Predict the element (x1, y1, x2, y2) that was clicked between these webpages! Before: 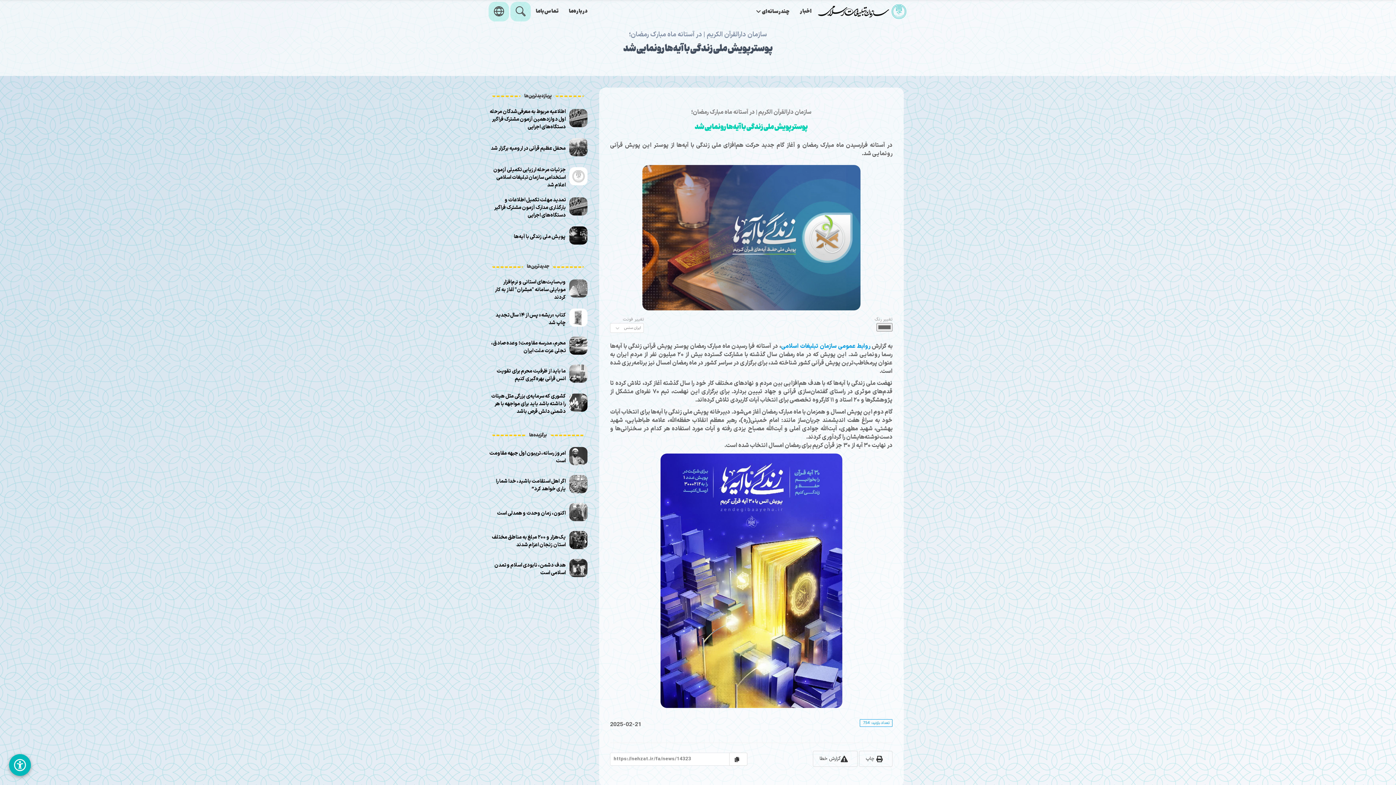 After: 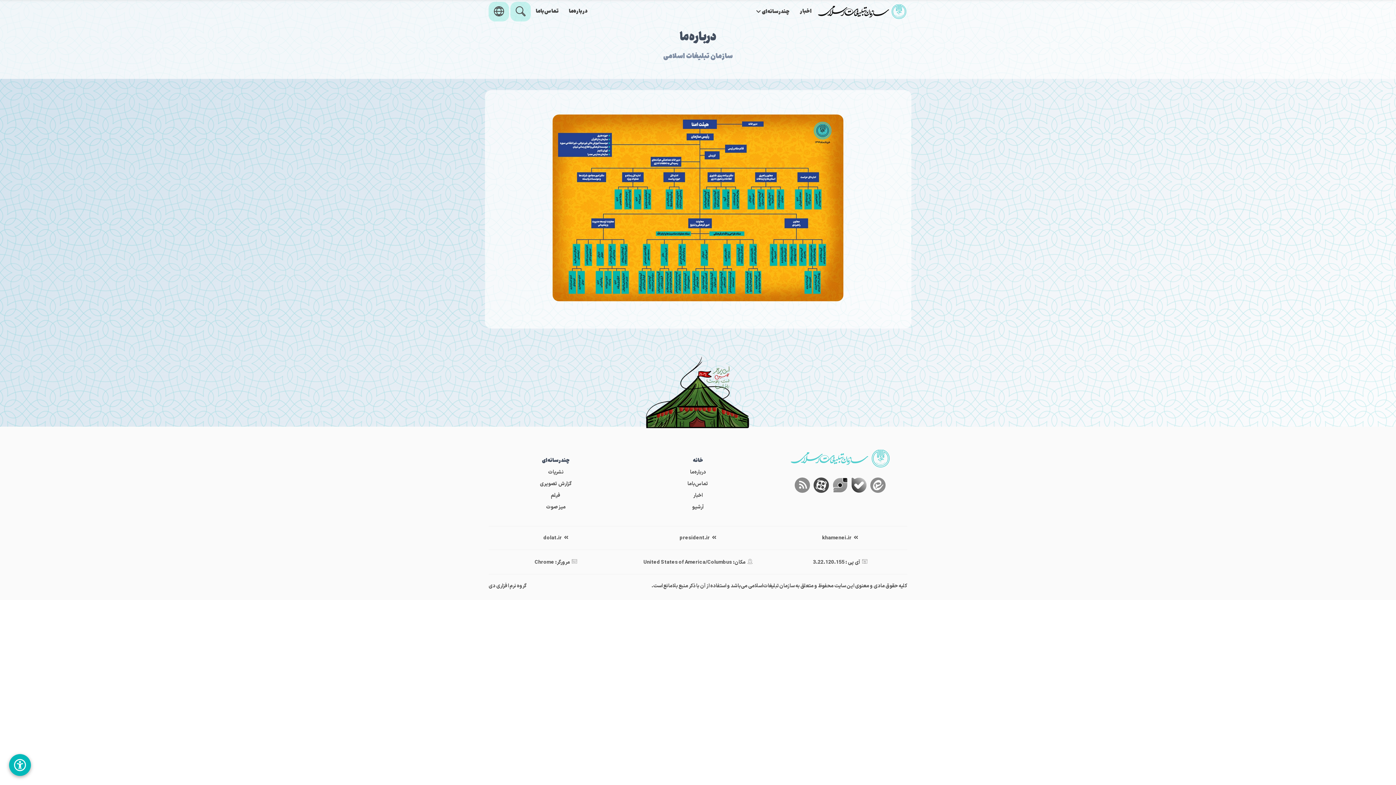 Action: label: درباره‌ما bbox: (563, 0, 592, 23)